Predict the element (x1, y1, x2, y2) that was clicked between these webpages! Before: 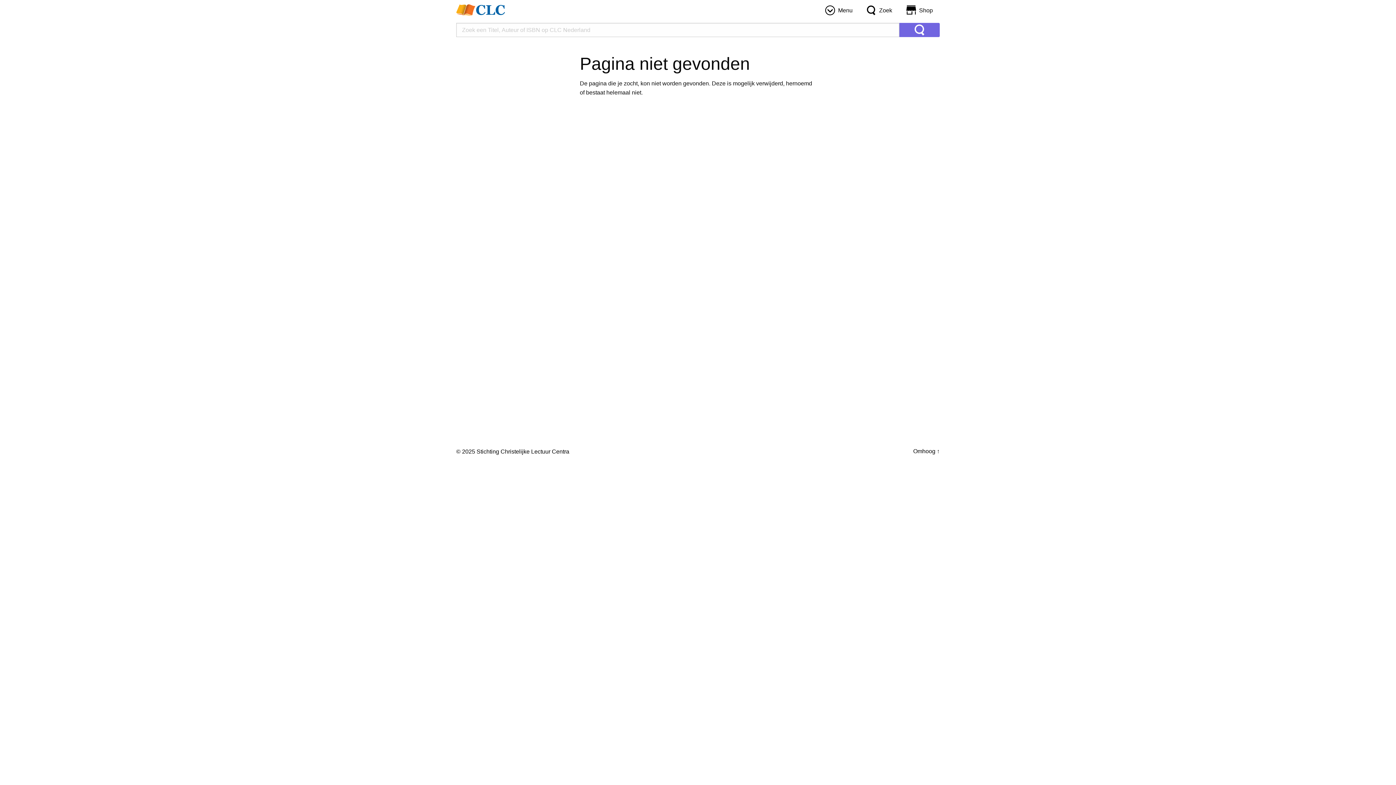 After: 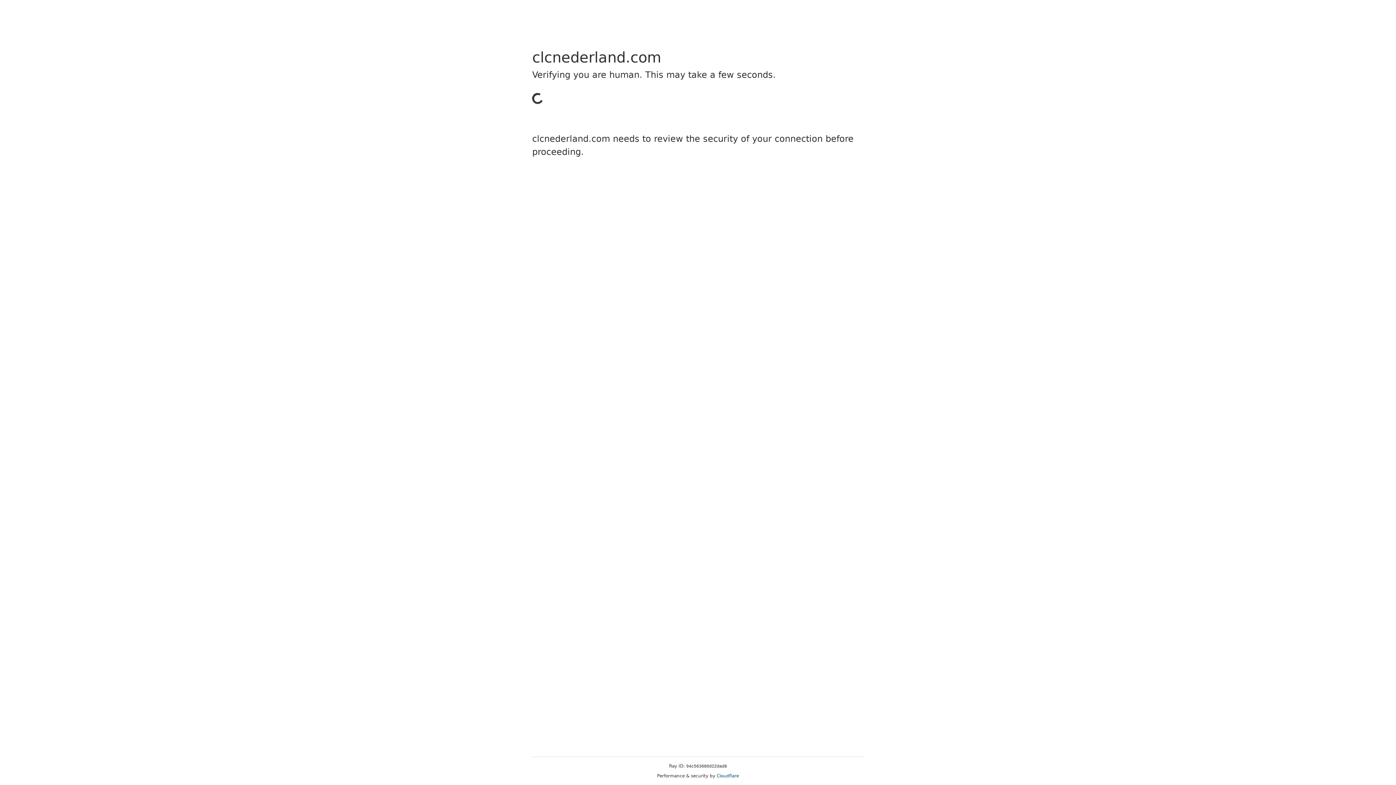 Action: label:  Shop bbox: (899, 1, 939, 18)